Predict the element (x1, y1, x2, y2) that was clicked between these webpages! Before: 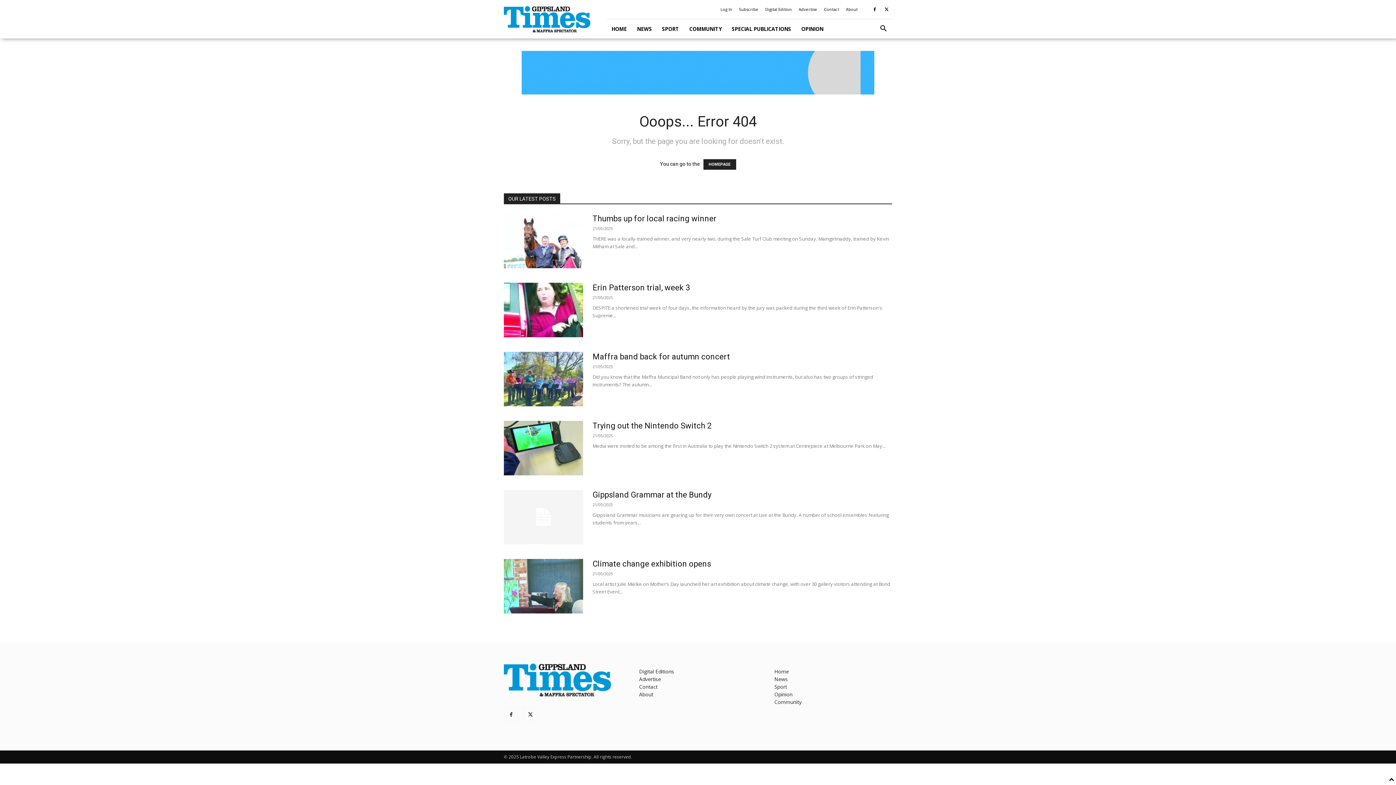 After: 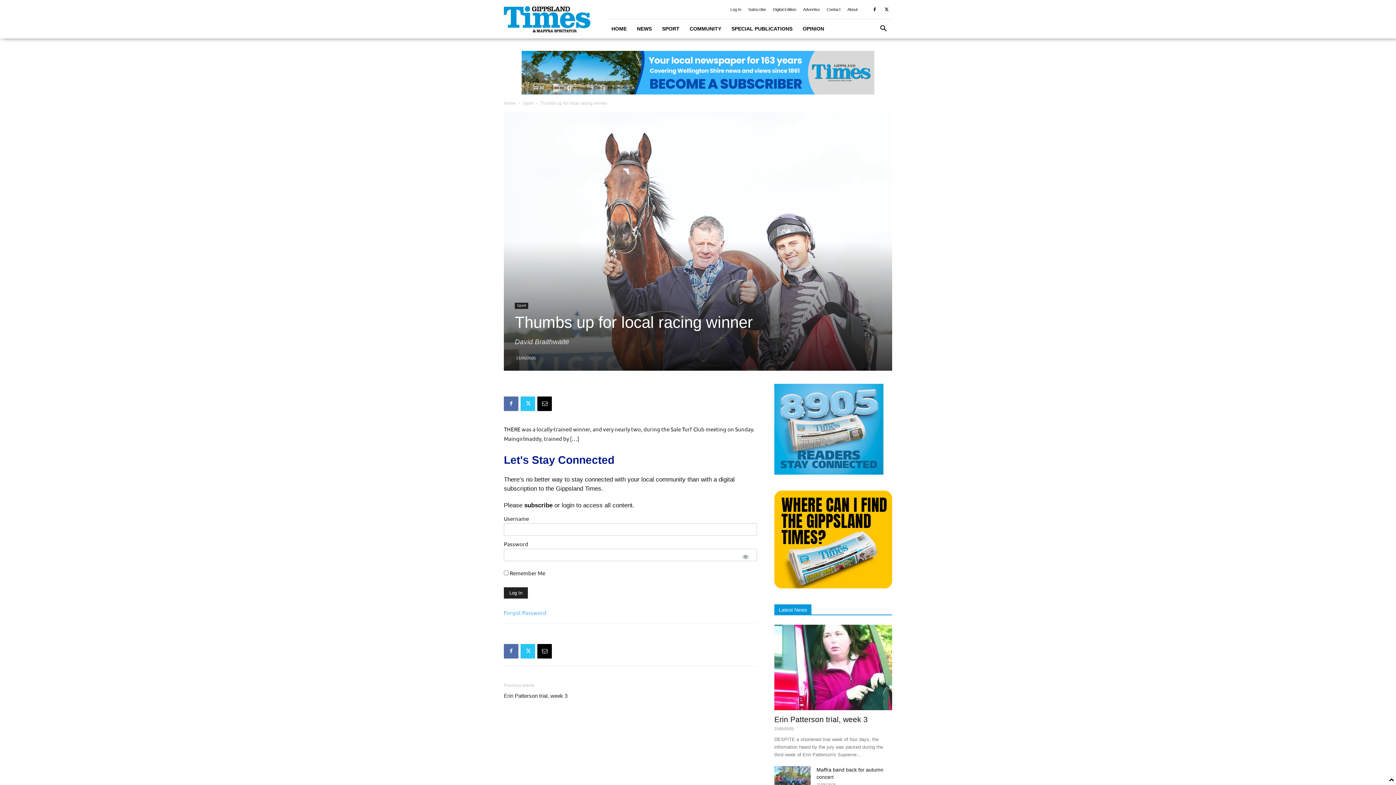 Action: bbox: (592, 214, 716, 223) label: Thumbs up for local racing winner